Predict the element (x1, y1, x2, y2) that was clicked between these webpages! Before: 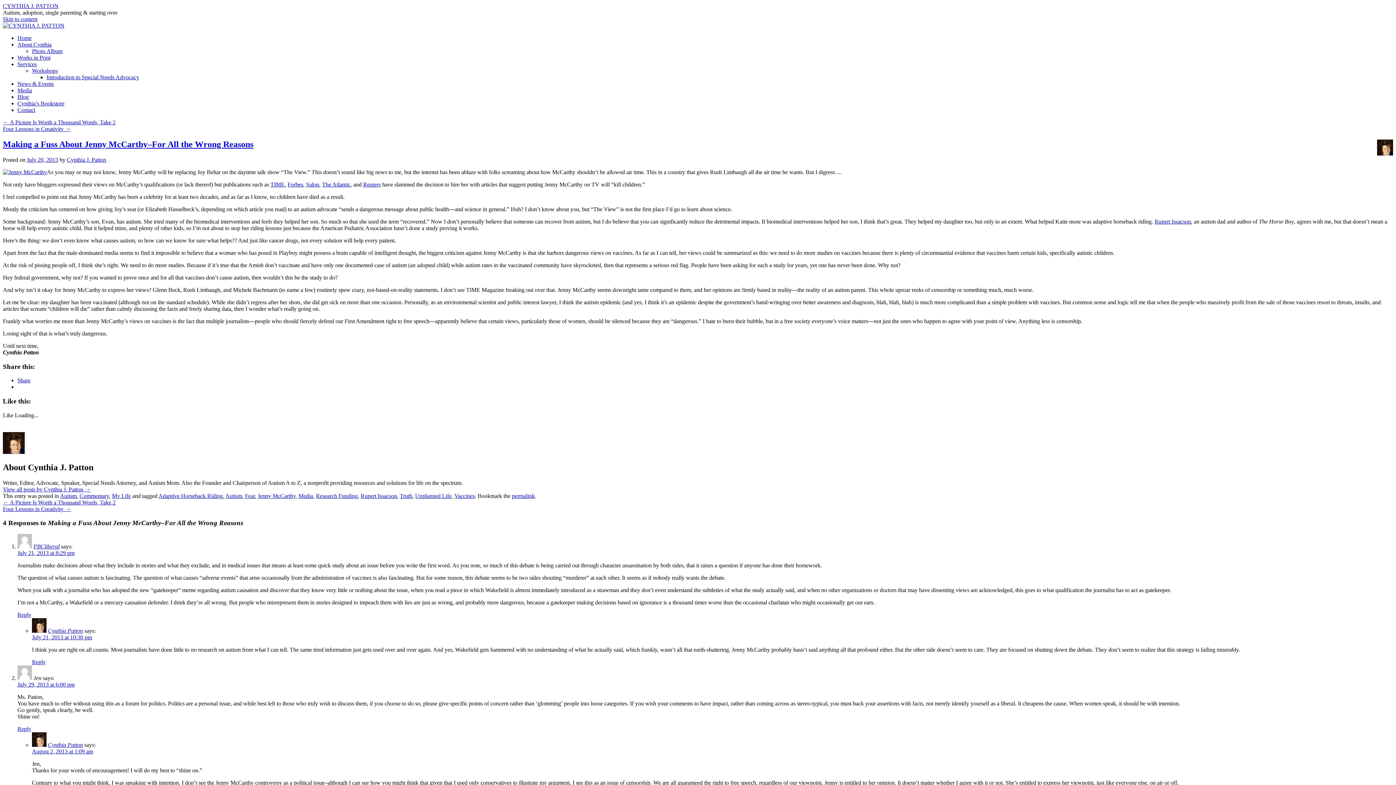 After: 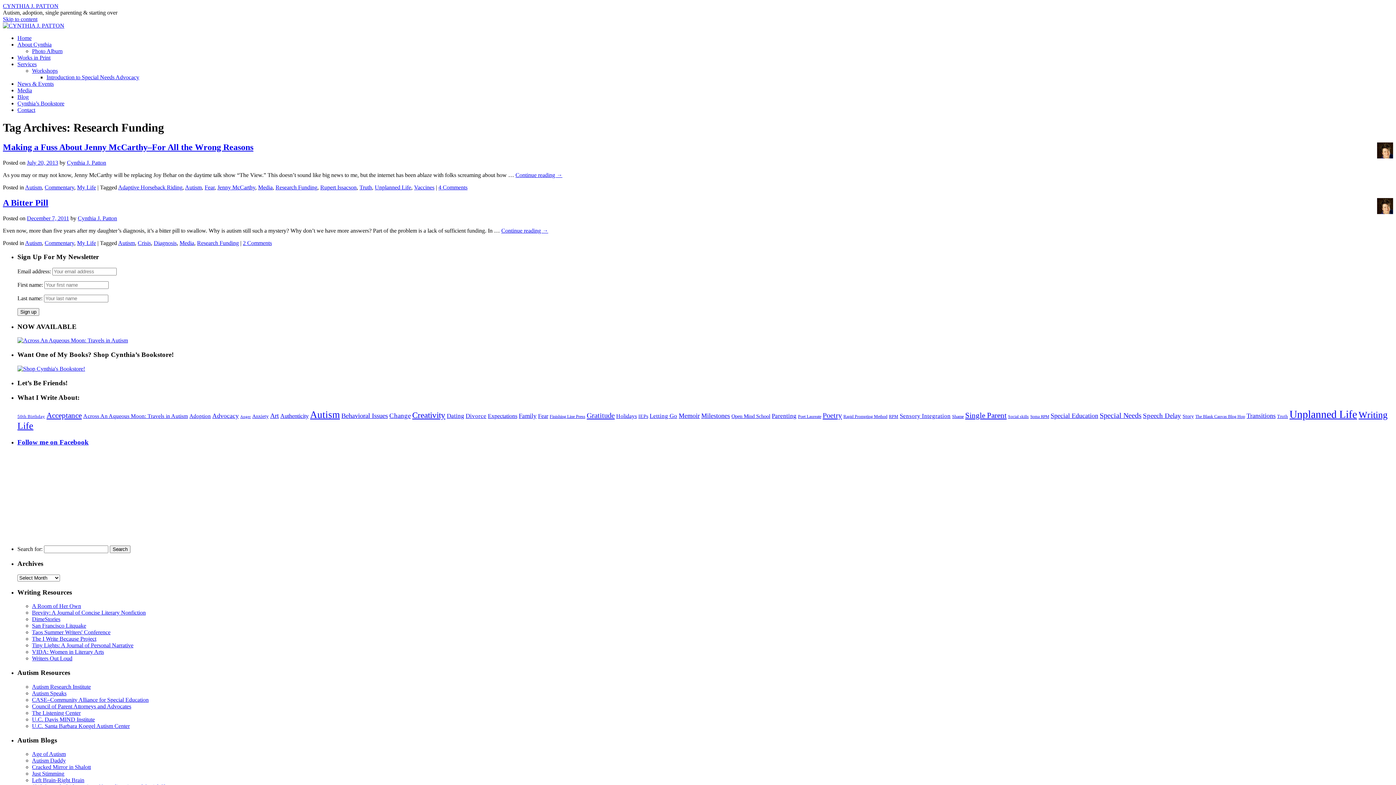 Action: label: Research Funding bbox: (316, 492, 357, 499)